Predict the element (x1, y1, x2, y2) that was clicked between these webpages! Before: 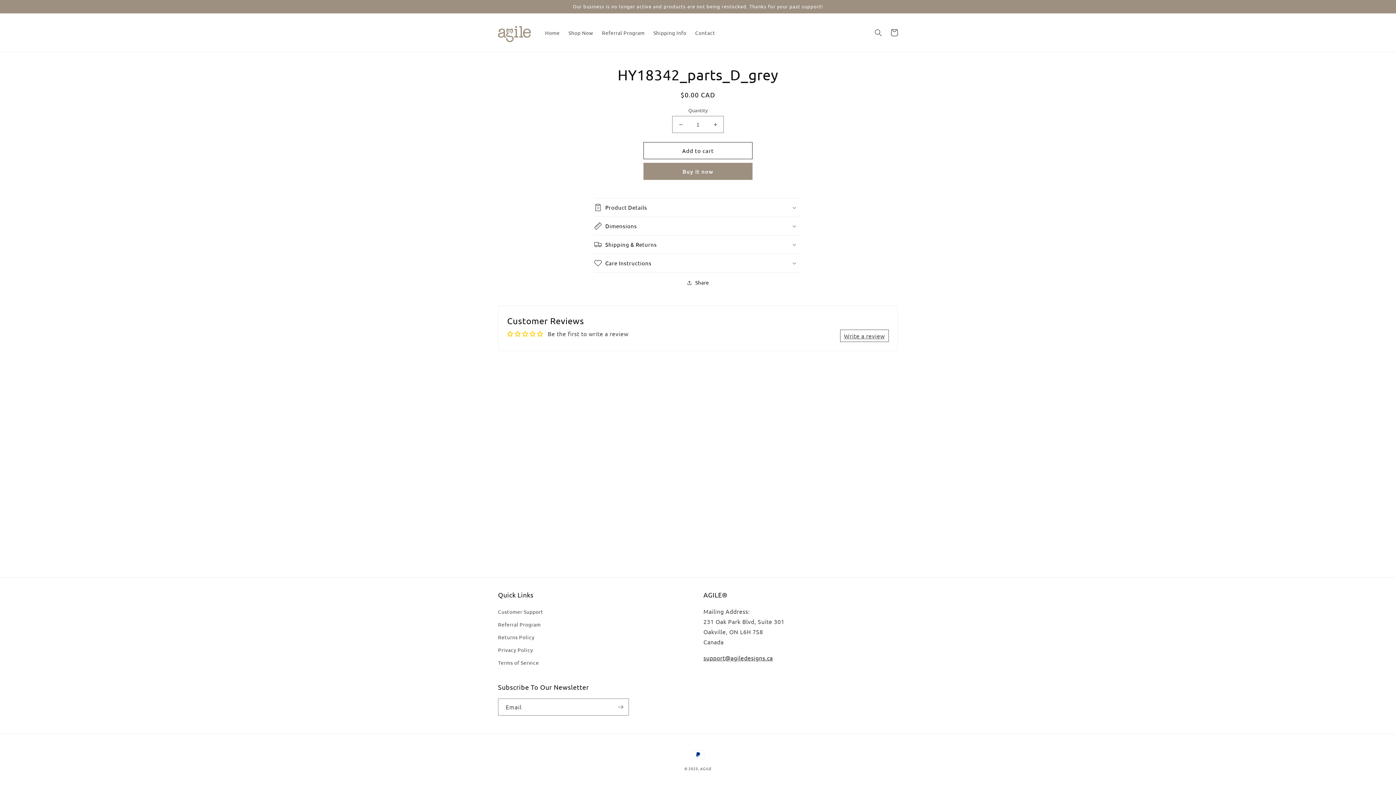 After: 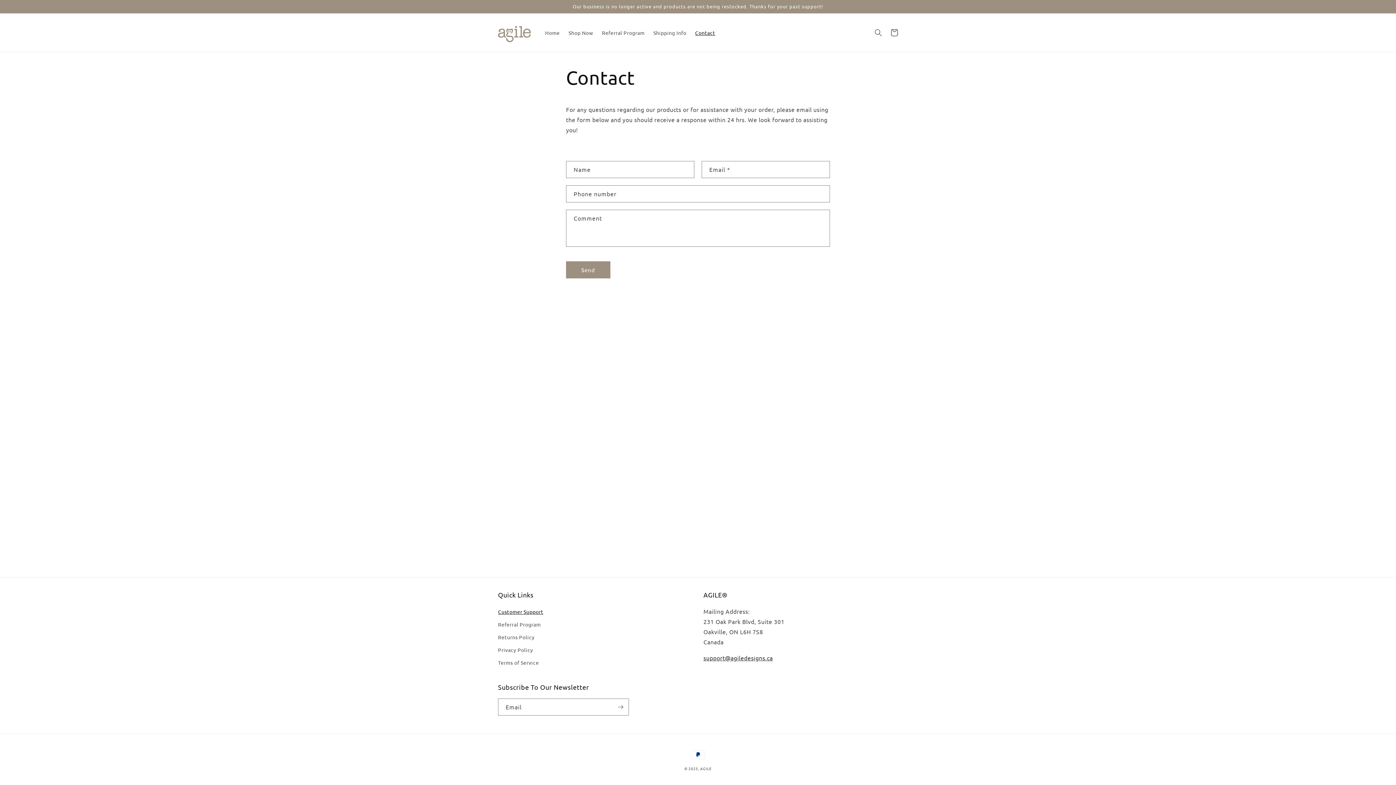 Action: bbox: (690, 25, 719, 40) label: Contact